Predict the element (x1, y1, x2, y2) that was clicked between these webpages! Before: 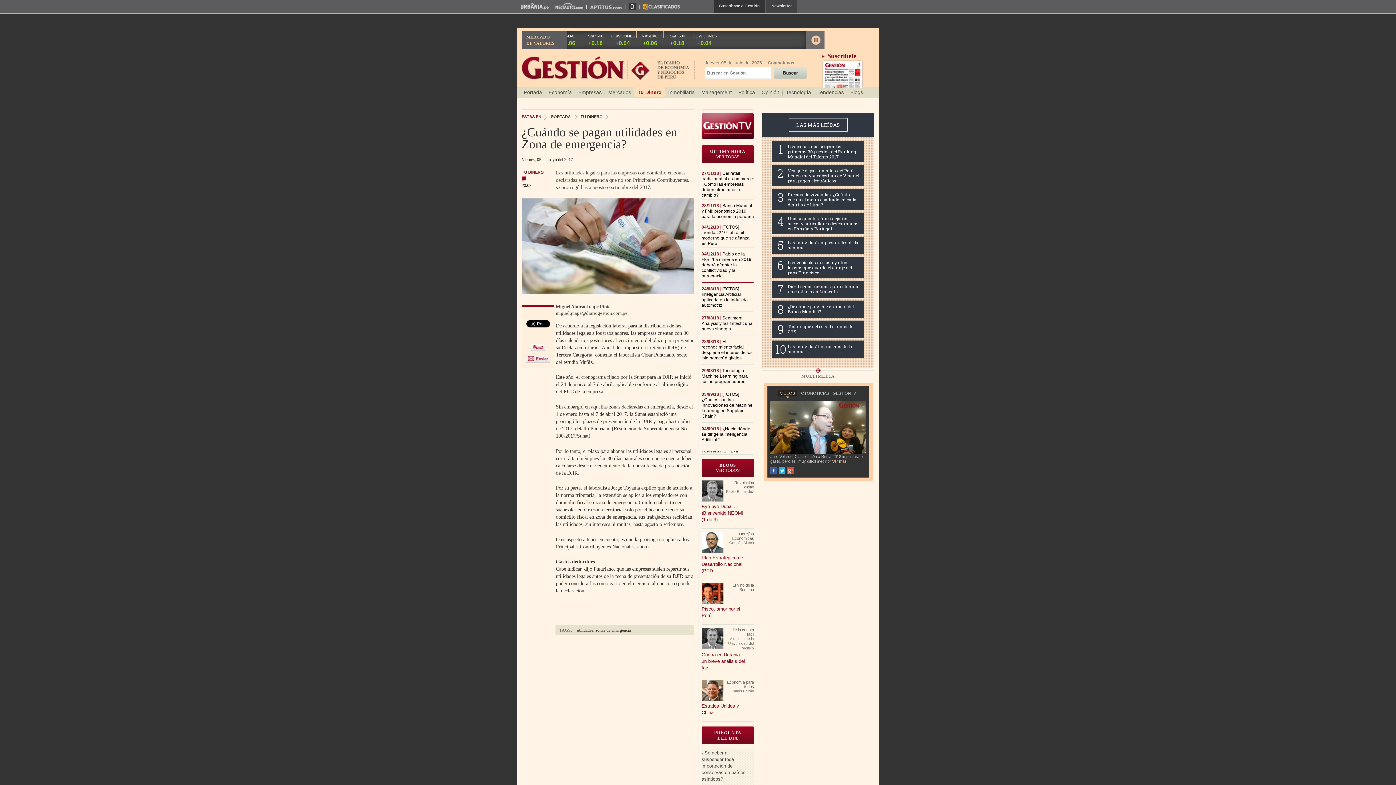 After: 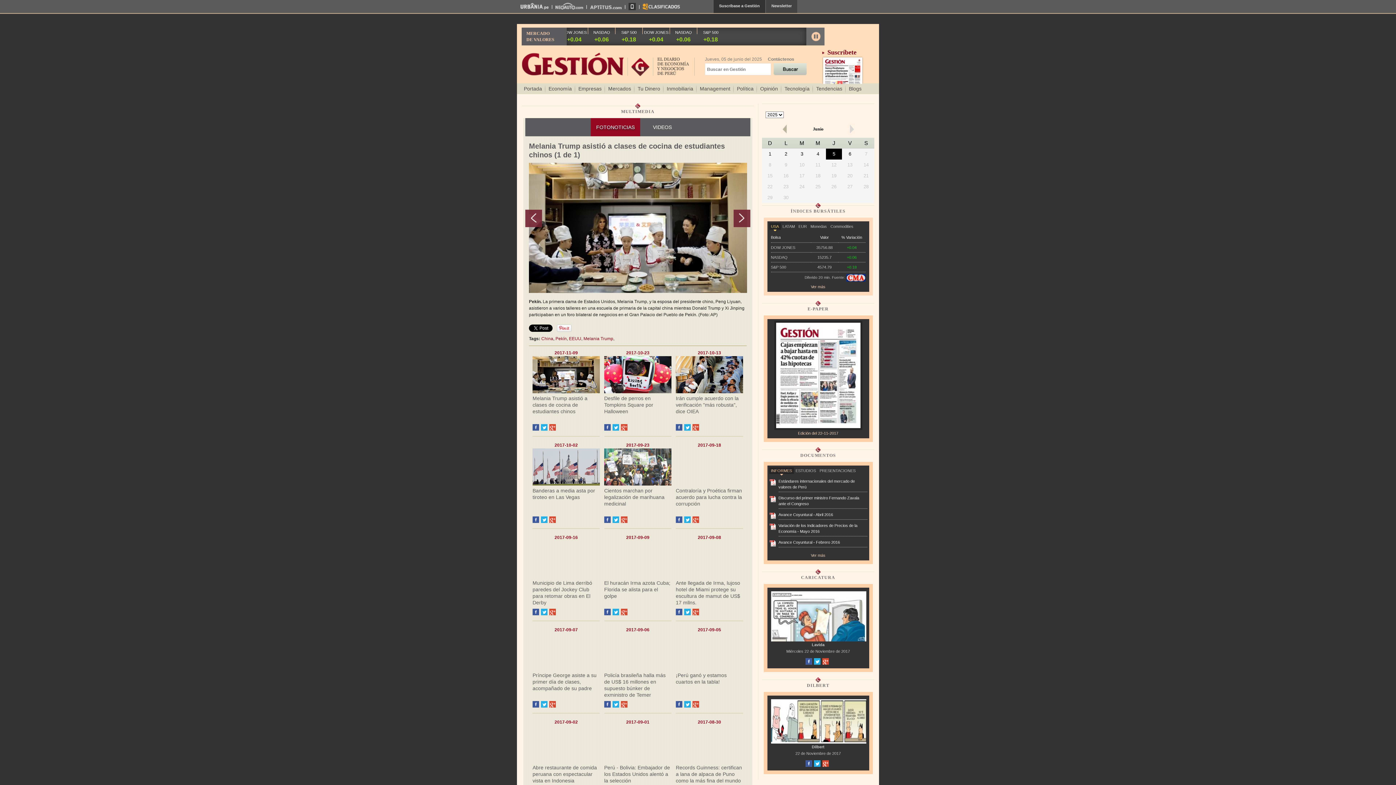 Action: label: FOTONOTICIAS bbox: (796, 390, 831, 396)